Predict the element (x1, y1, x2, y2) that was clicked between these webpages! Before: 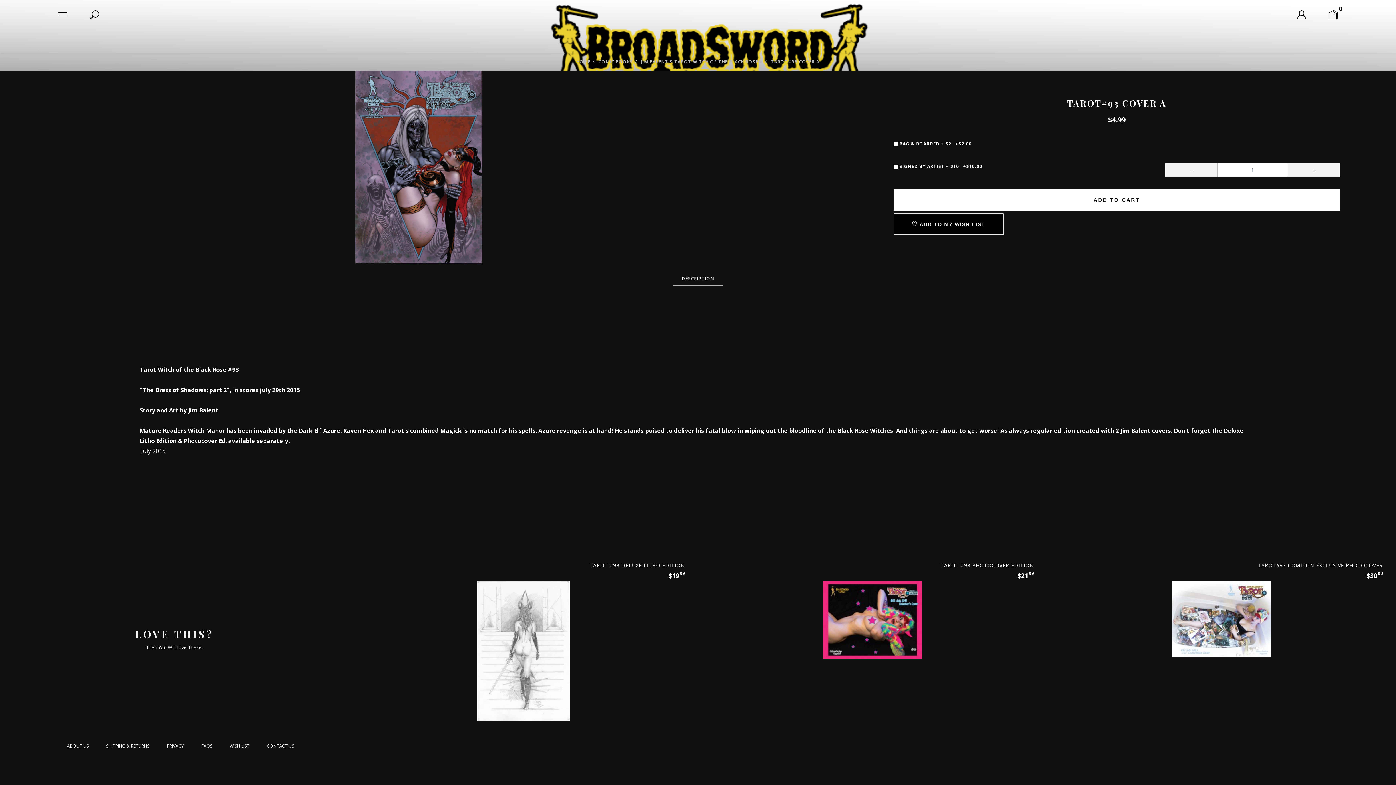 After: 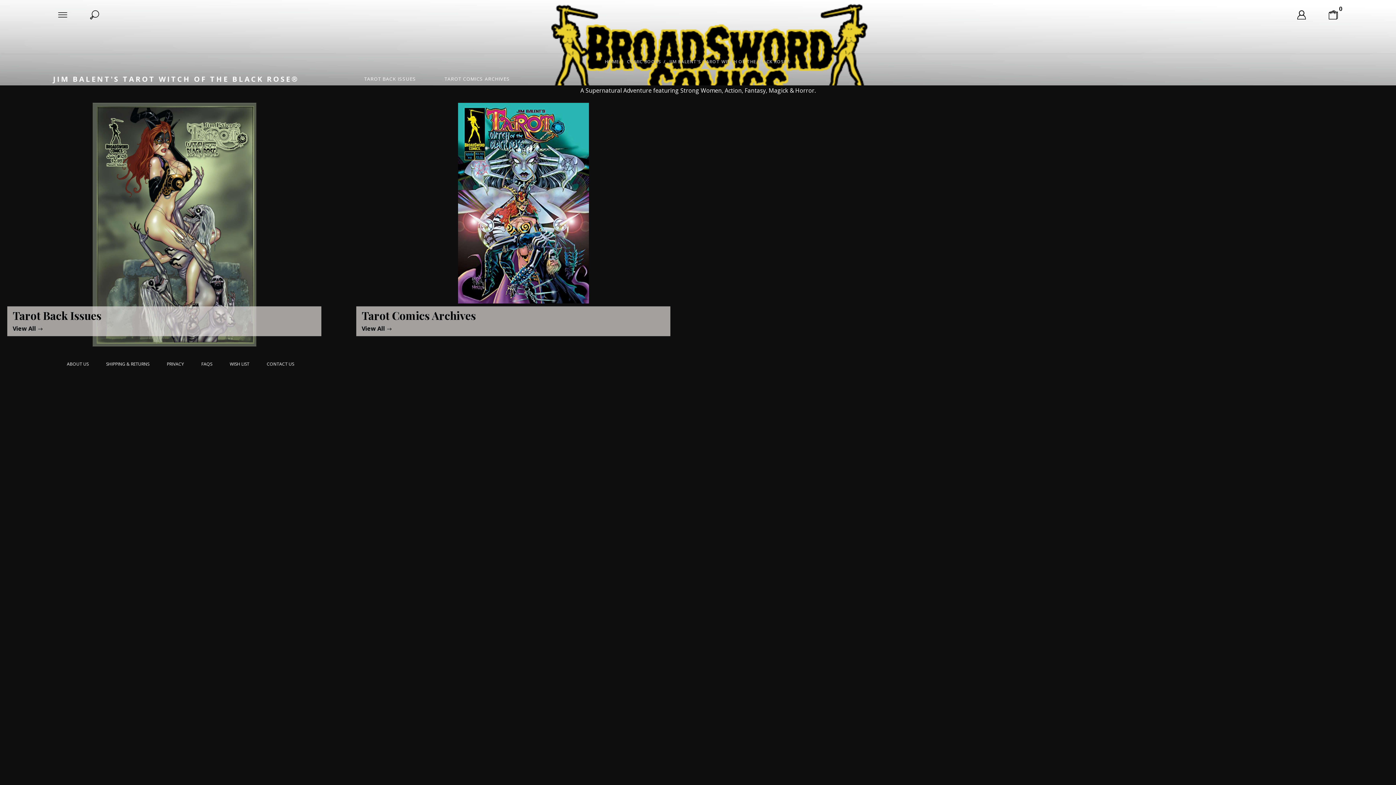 Action: label: JIM BALENT'S TAROT WITCH OF THE BLACK ROSE® bbox: (641, 57, 762, 66)